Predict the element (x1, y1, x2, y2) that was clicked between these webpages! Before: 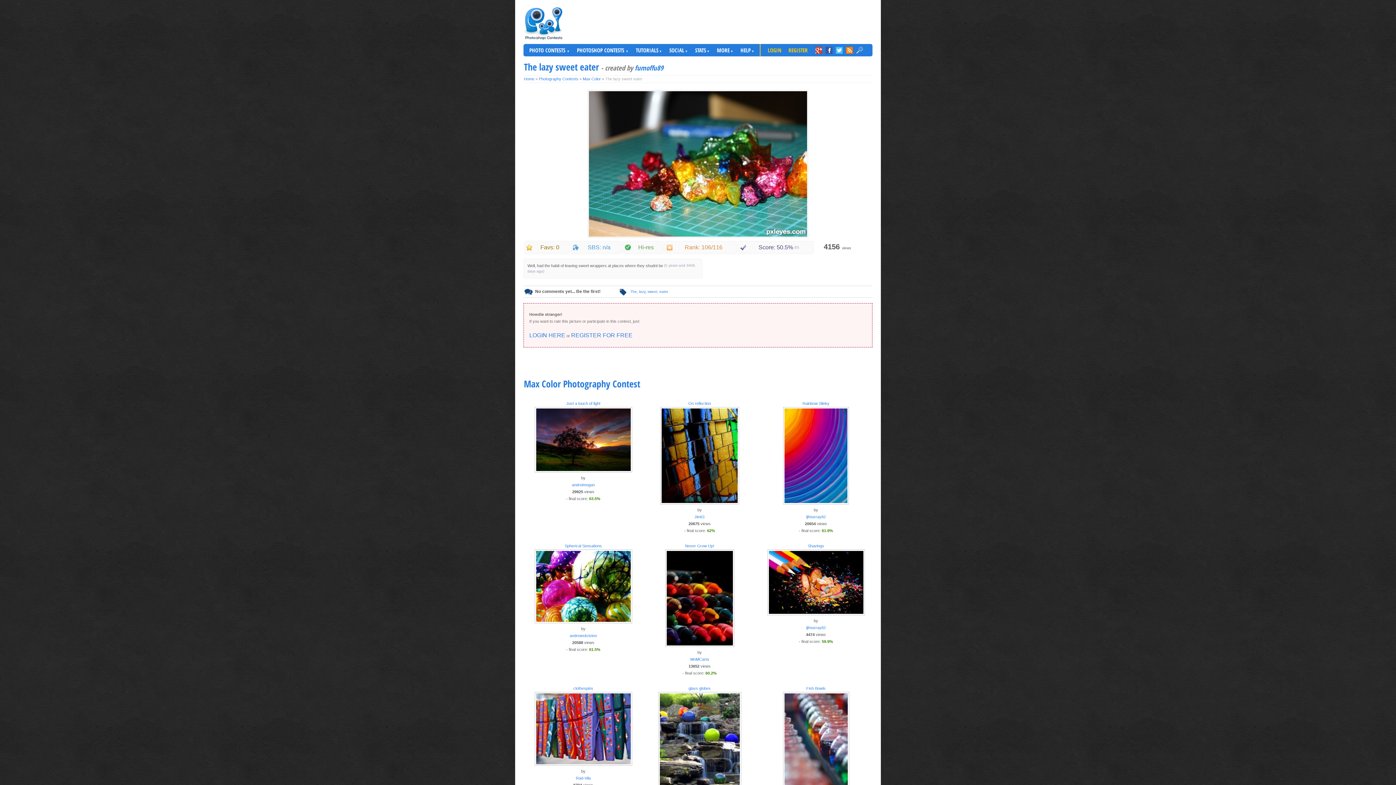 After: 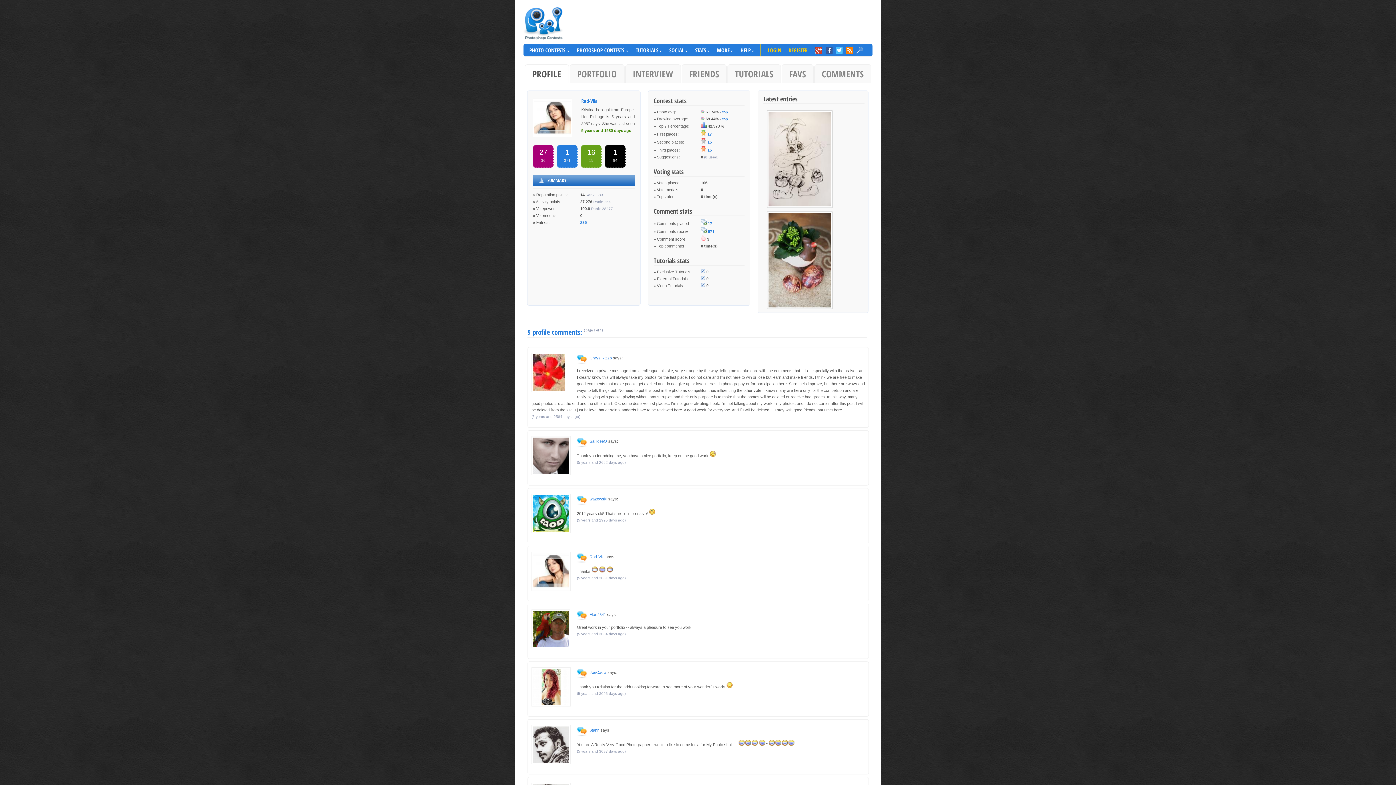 Action: bbox: (576, 776, 590, 780) label: Rad-Vila